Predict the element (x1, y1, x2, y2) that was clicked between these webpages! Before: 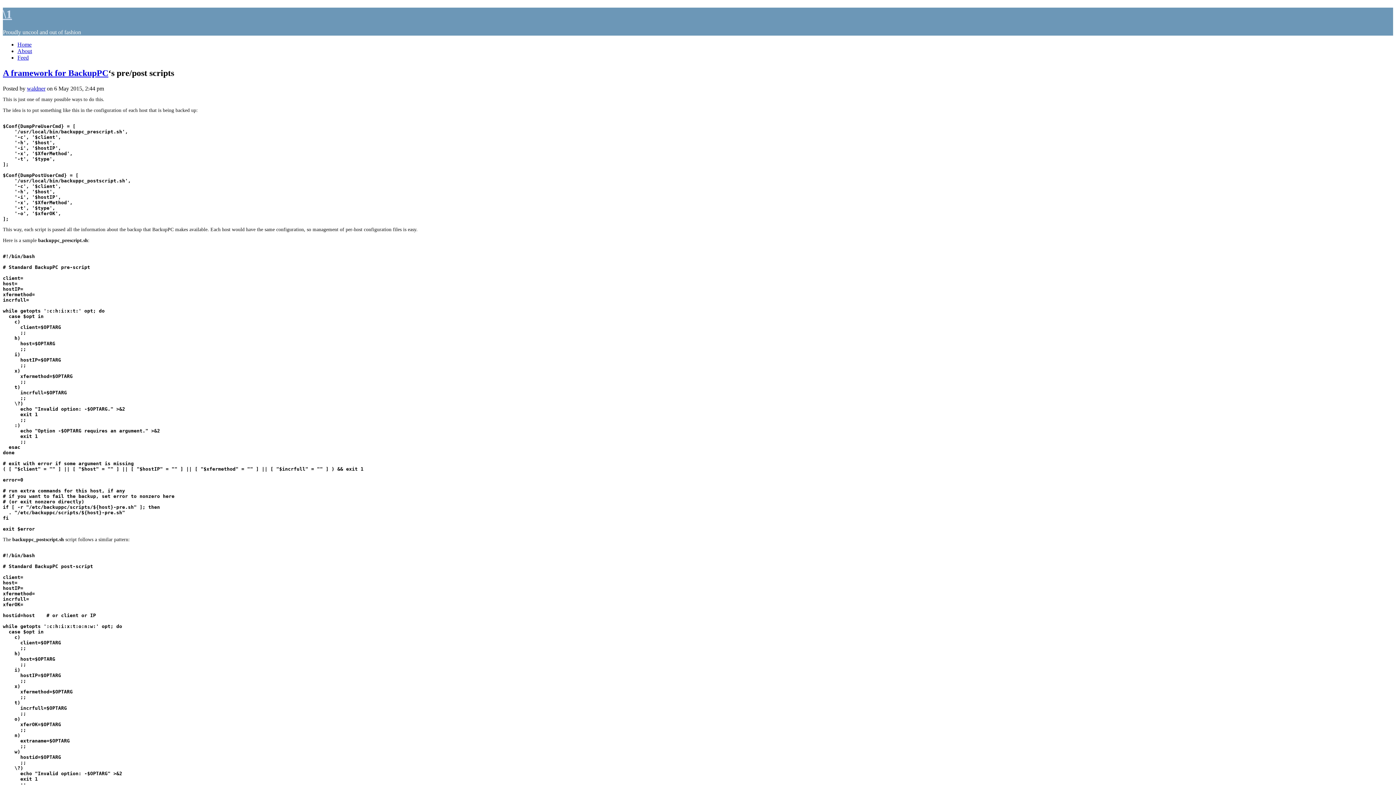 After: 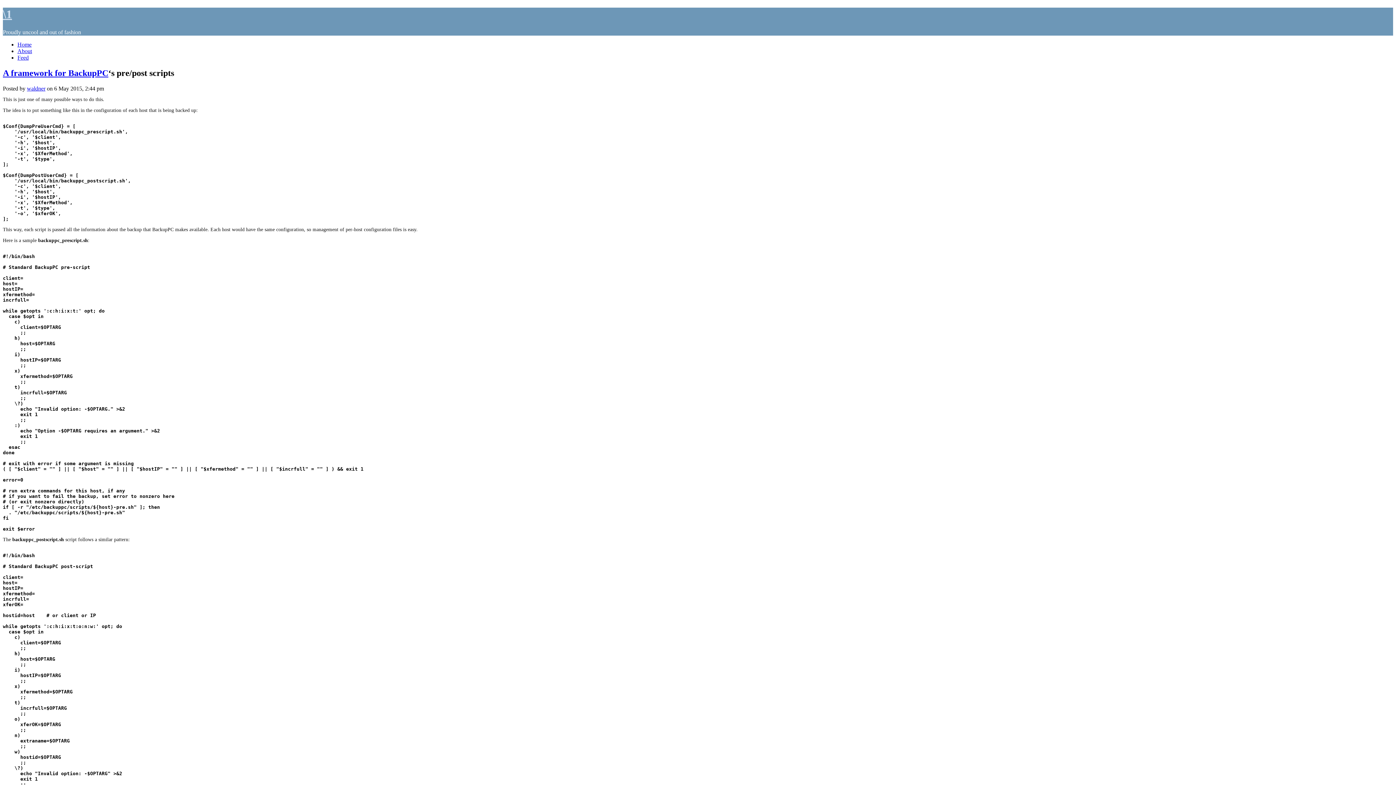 Action: label: Feed bbox: (17, 54, 28, 60)